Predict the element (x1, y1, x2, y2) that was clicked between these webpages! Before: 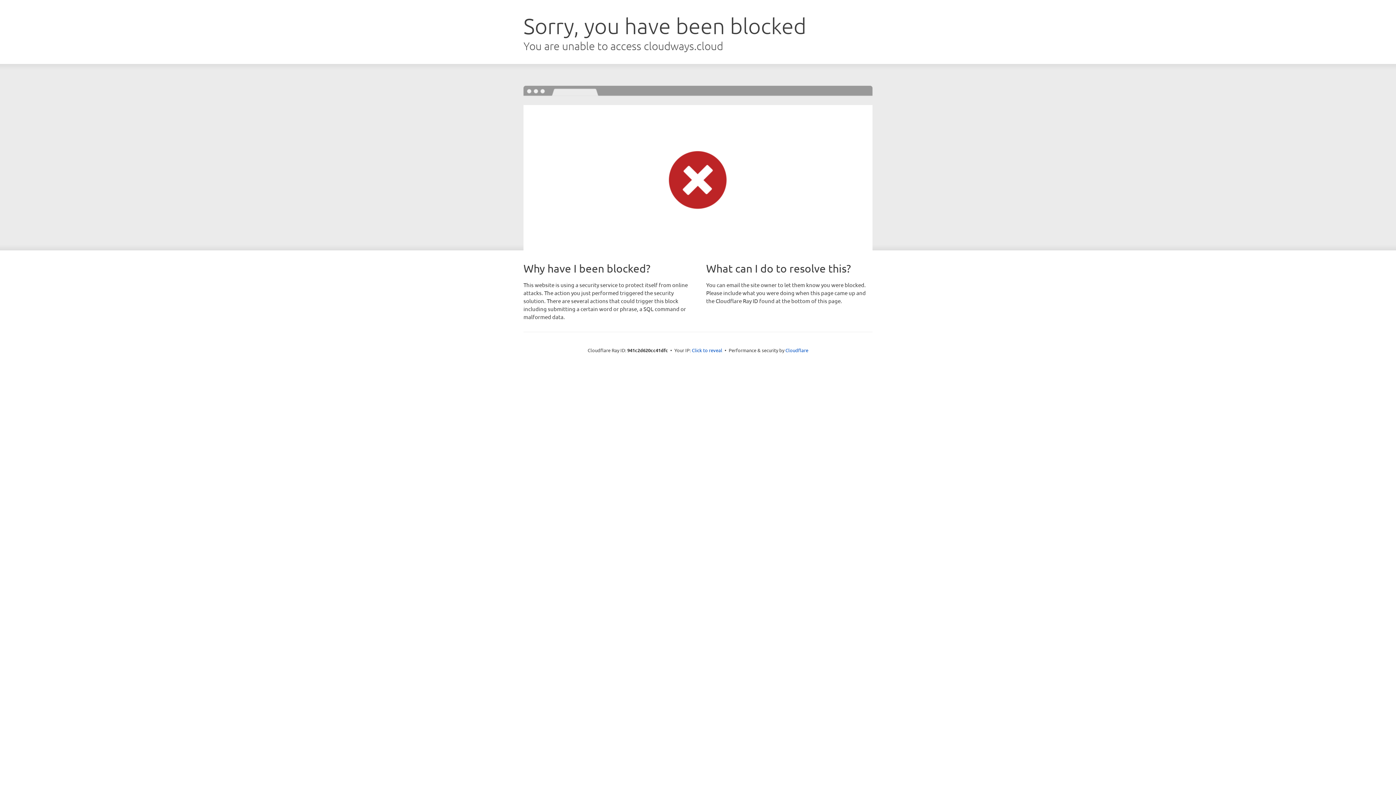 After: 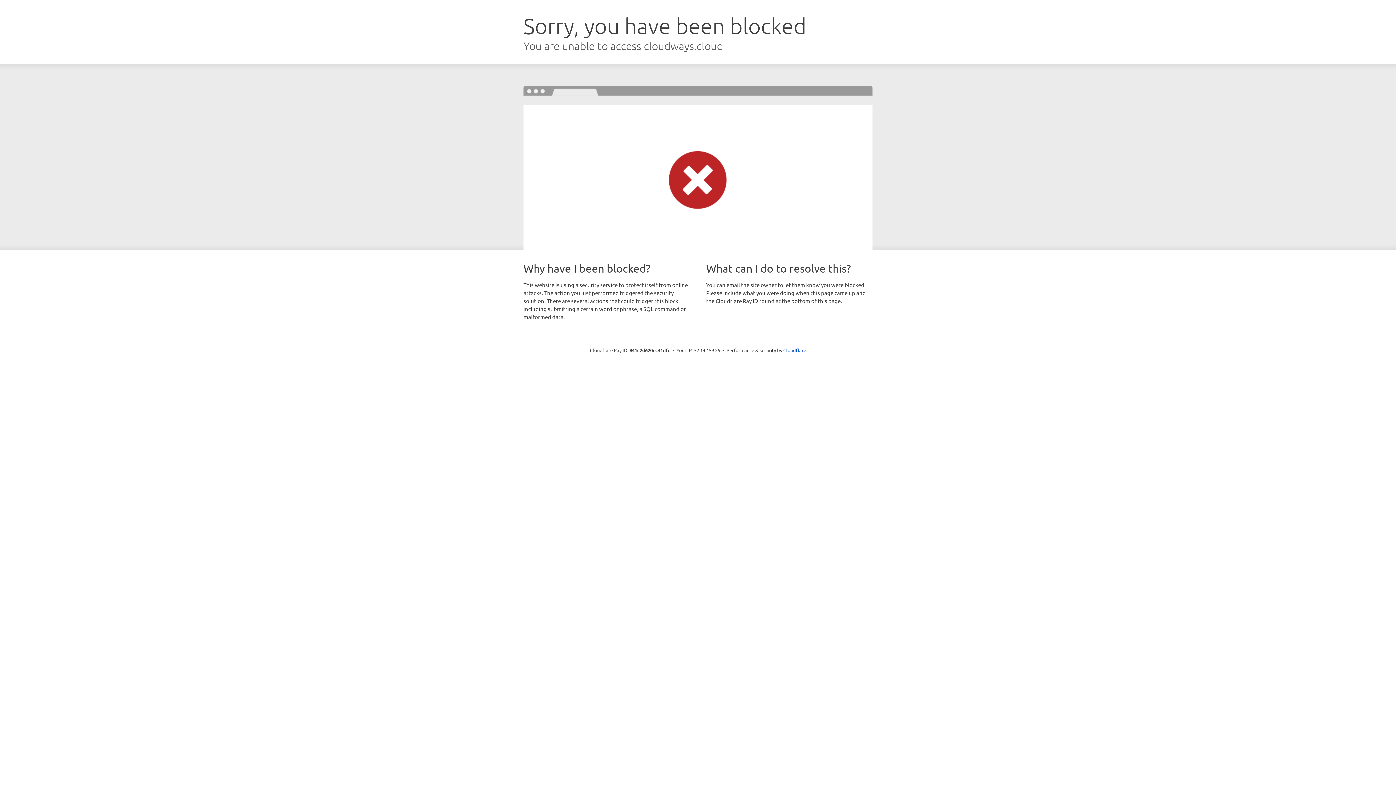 Action: label: Click to reveal bbox: (692, 346, 722, 353)